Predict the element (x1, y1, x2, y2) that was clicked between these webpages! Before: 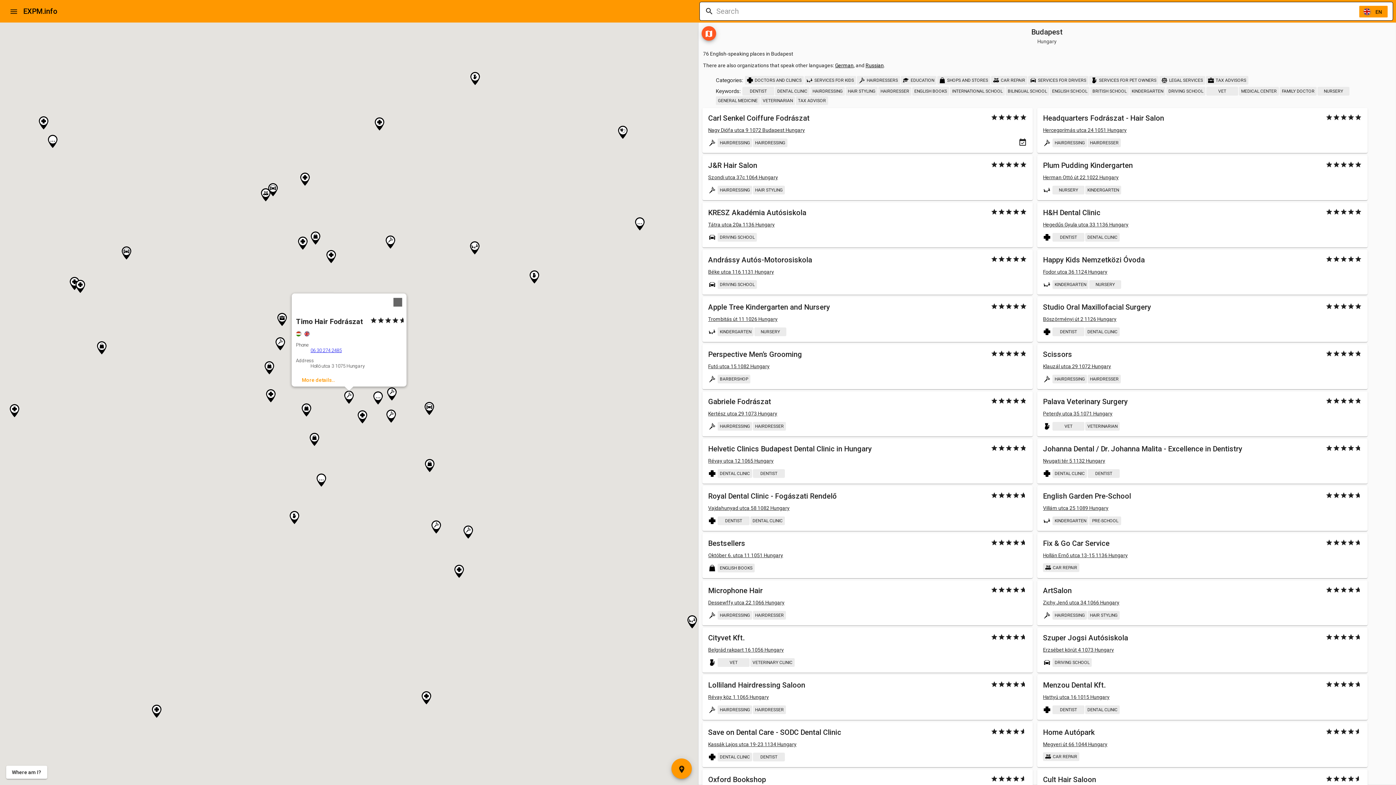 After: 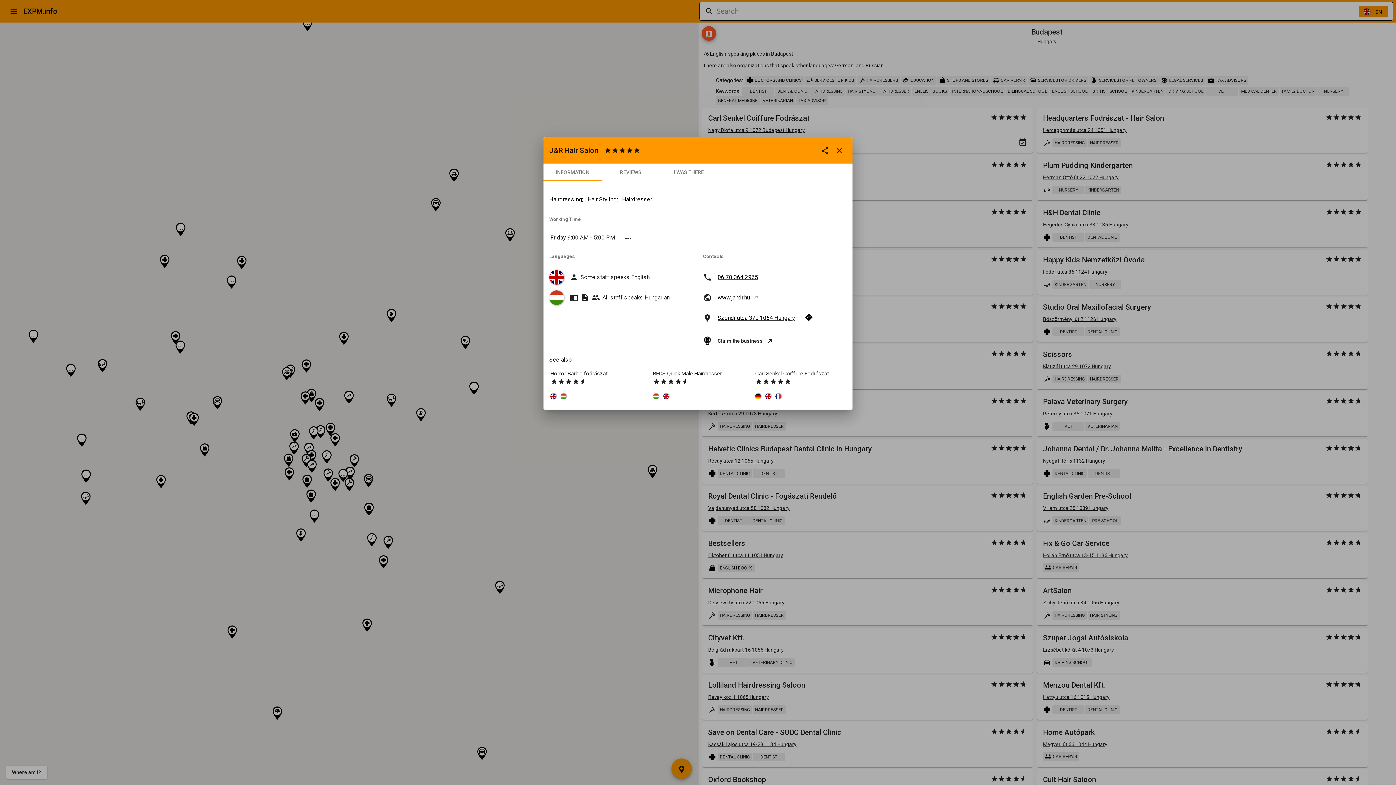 Action: bbox: (708, 161, 757, 170) label: J&R Hair Salon